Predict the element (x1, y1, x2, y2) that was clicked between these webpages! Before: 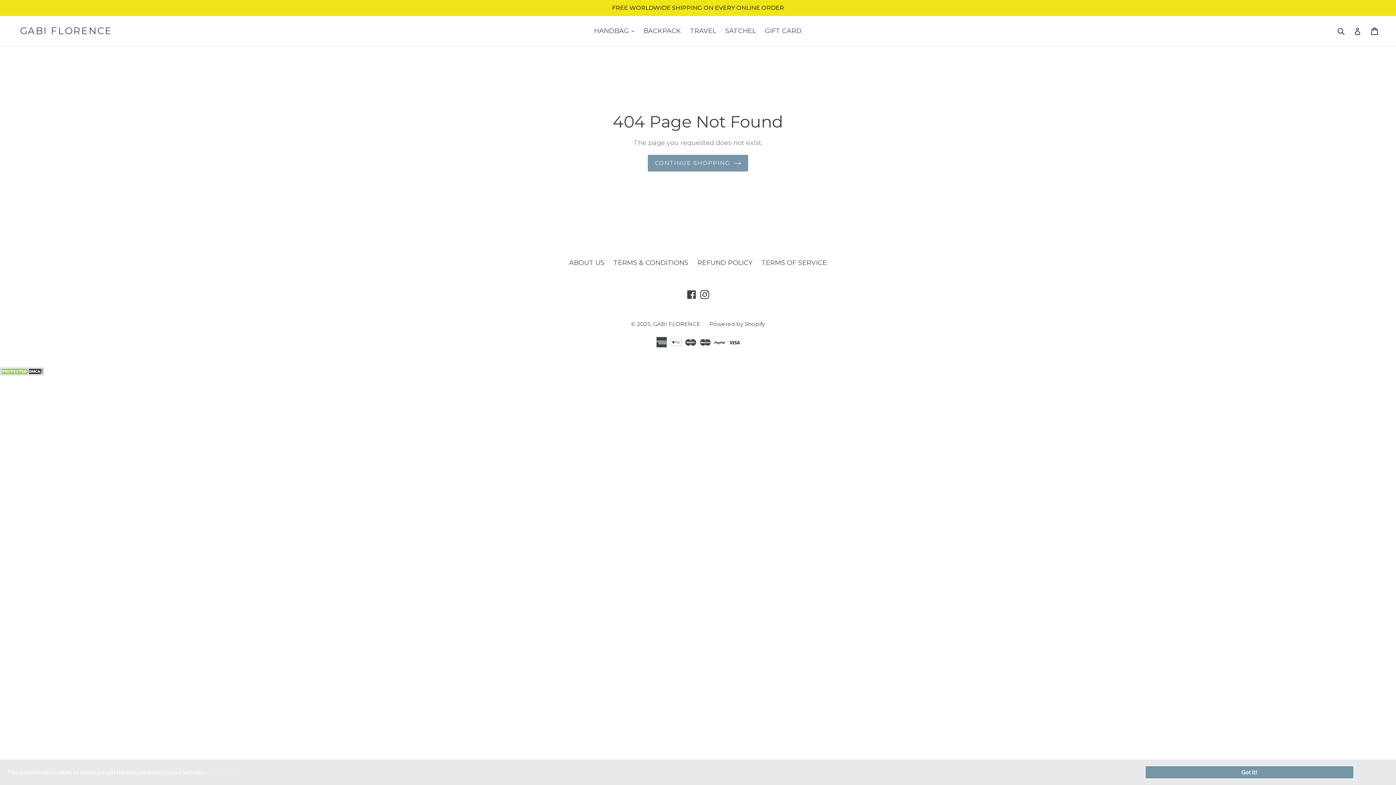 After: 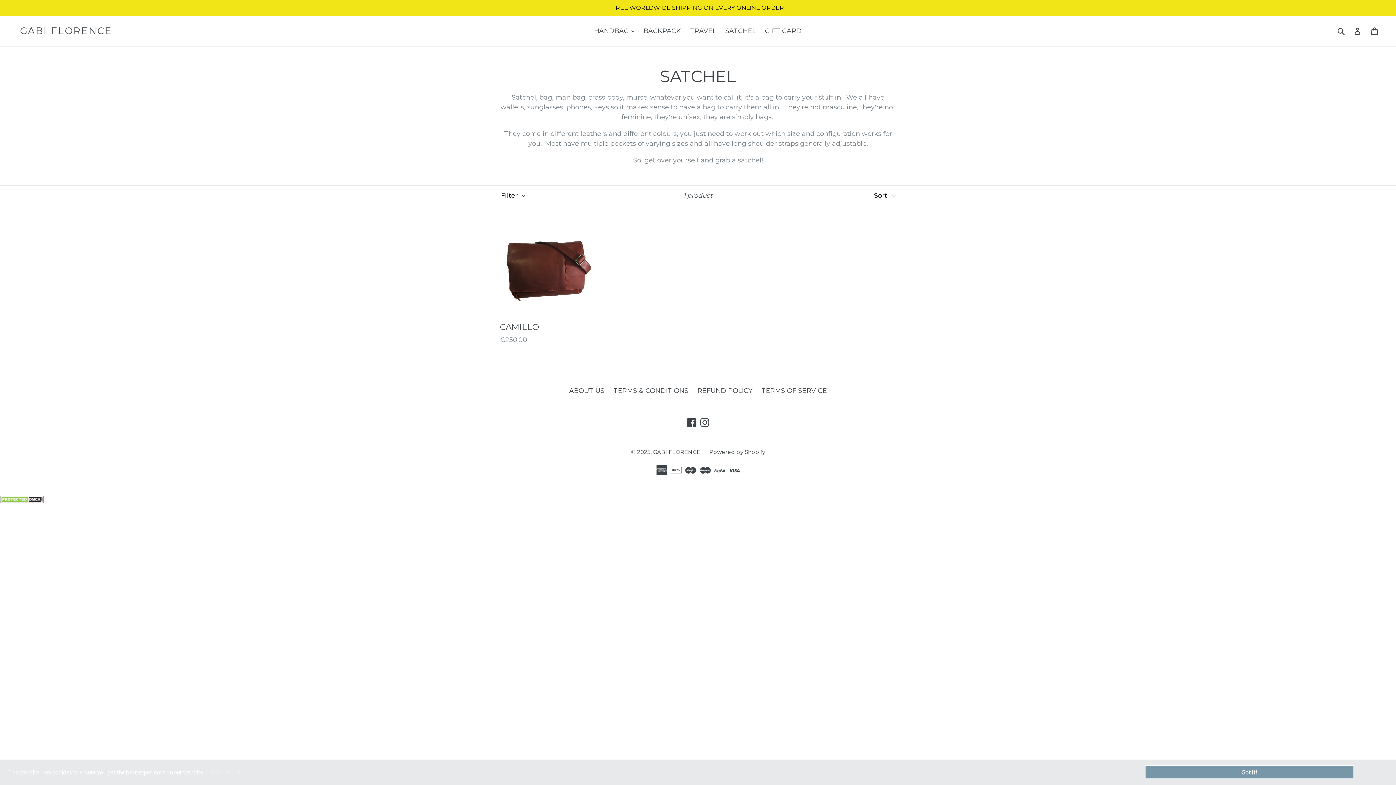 Action: bbox: (721, 25, 759, 37) label: SATCHEL